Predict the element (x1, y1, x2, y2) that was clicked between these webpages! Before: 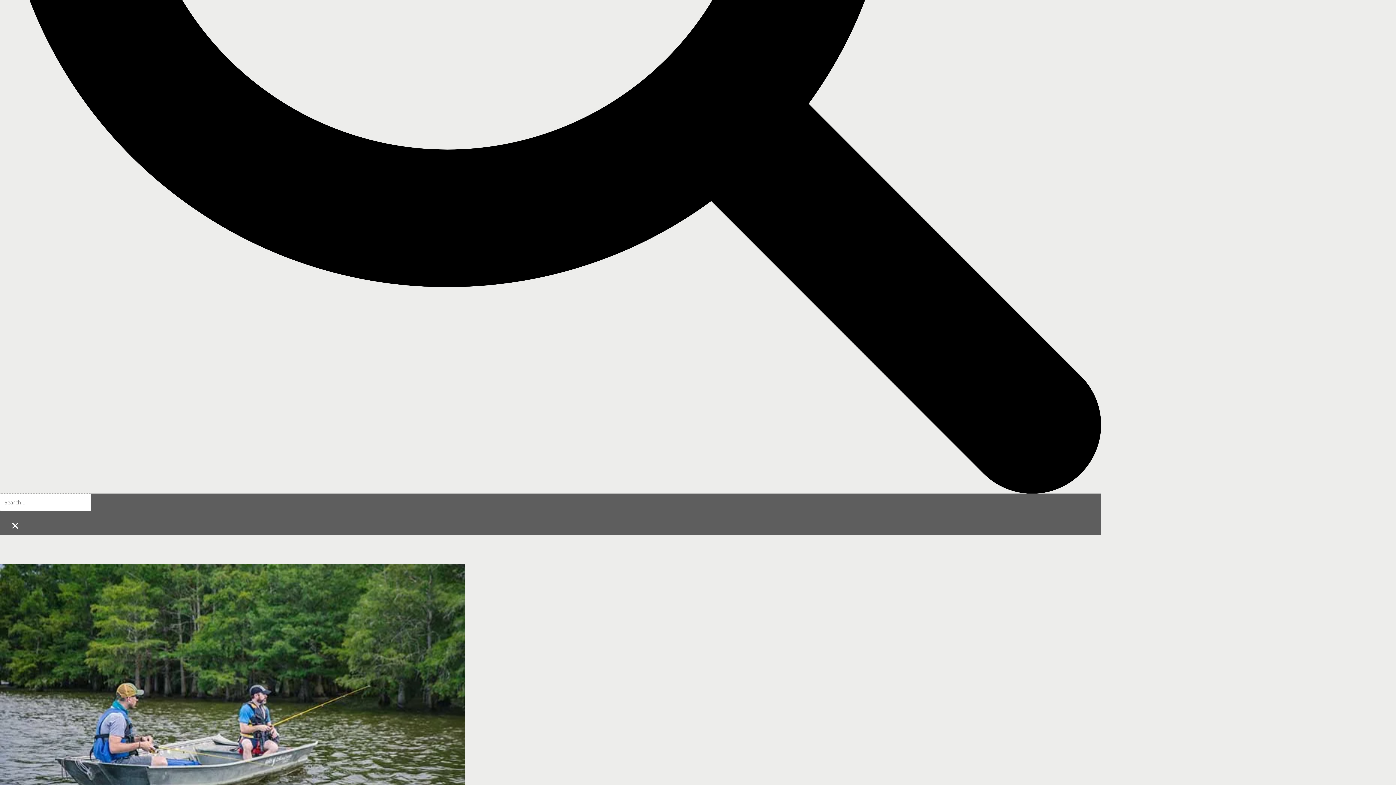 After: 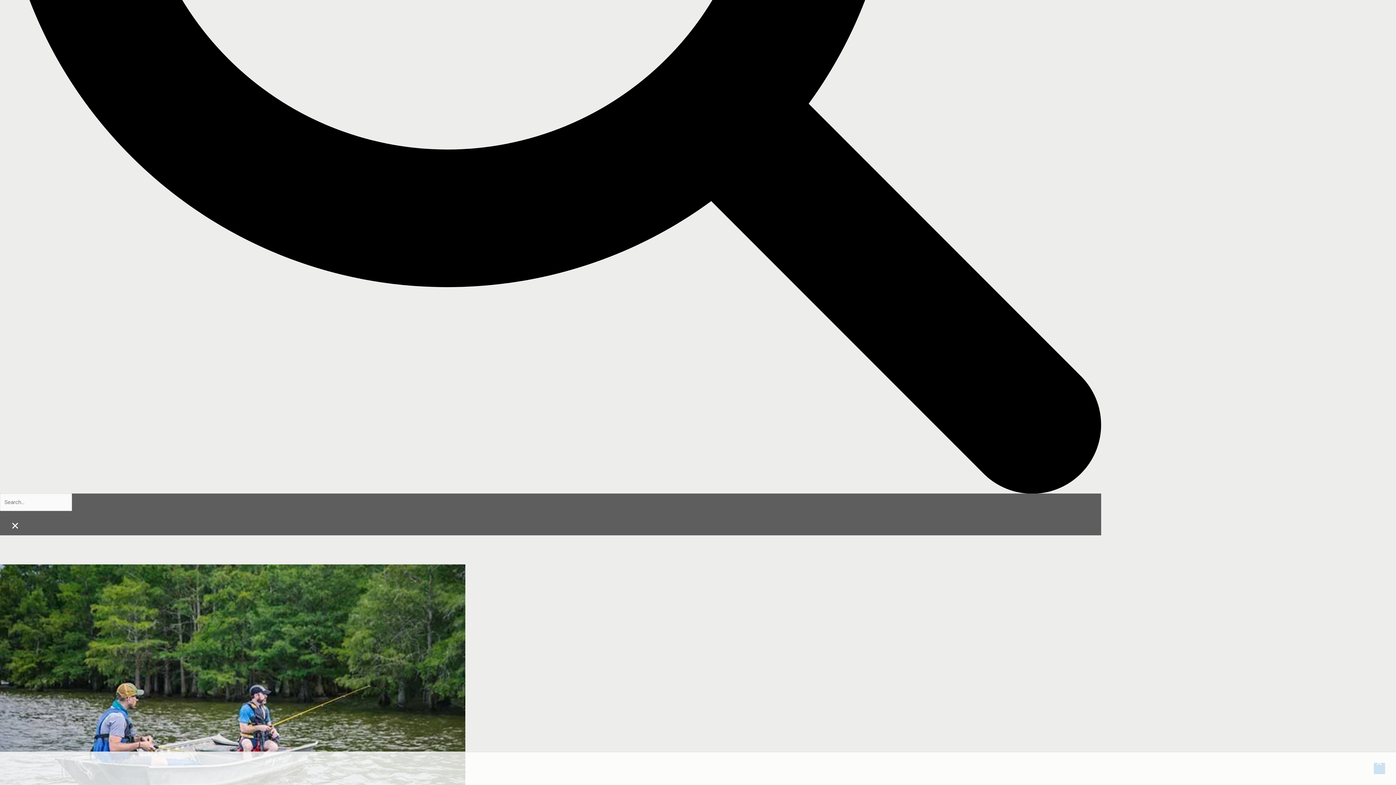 Action: bbox: (0, 516, 30, 535) label: Close